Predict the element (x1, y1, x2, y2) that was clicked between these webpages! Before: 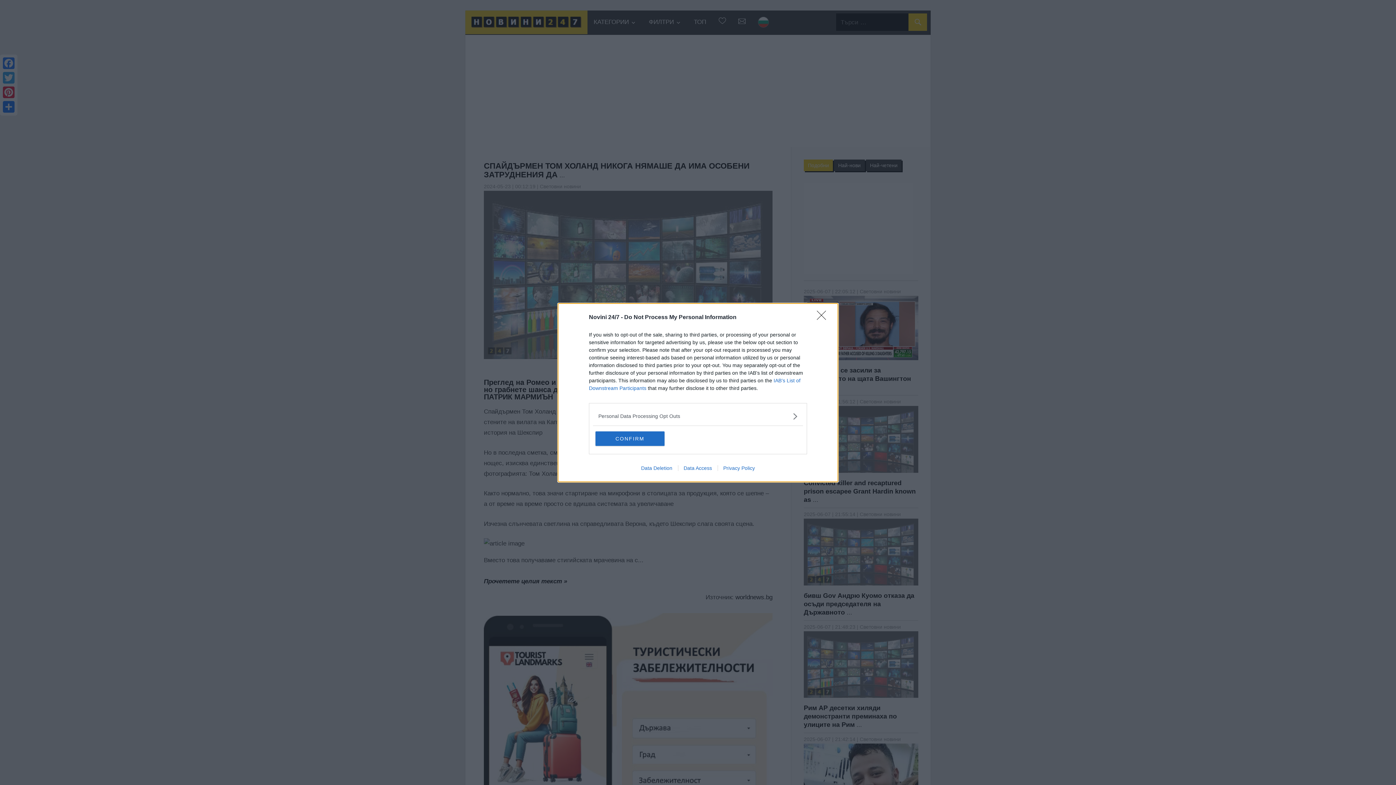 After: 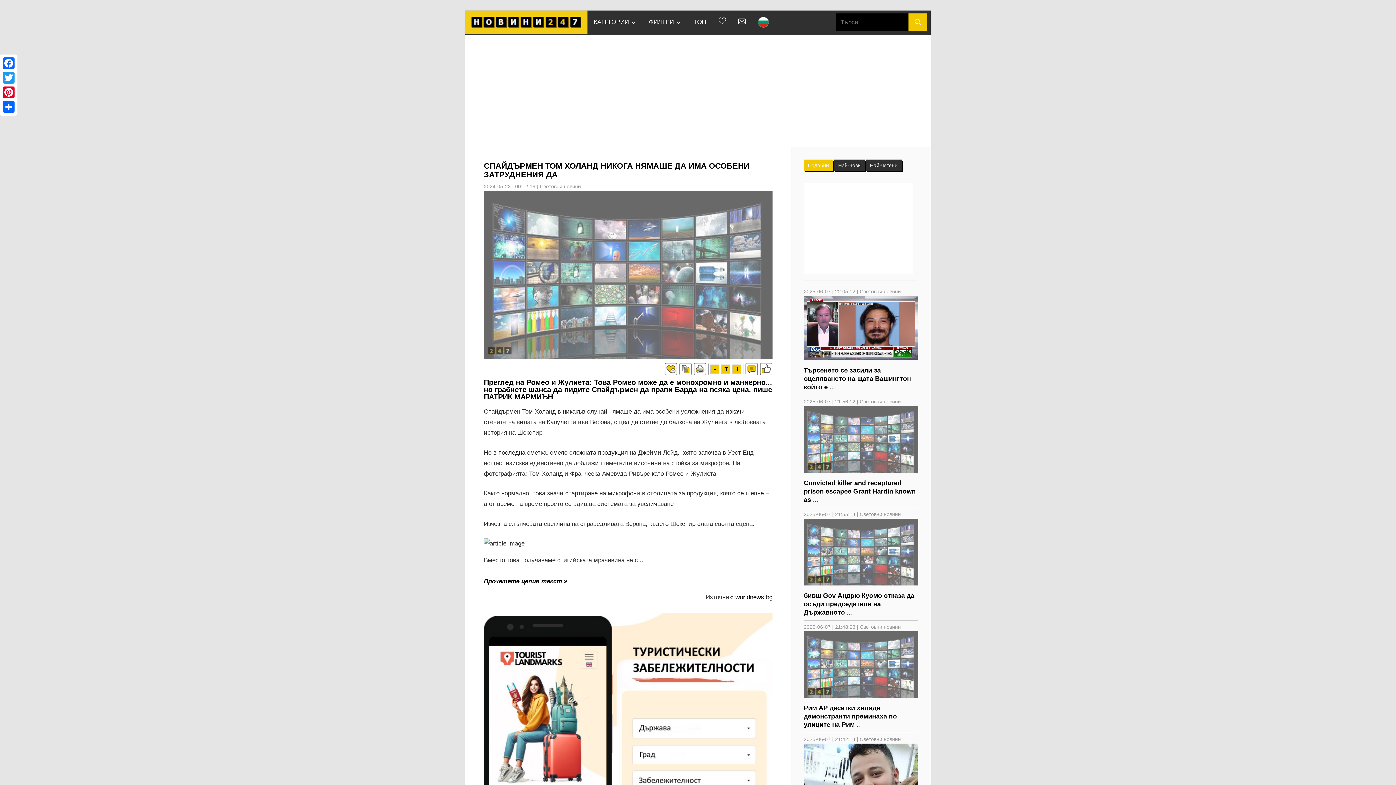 Action: bbox: (595, 431, 664, 446) label: CONFIRM